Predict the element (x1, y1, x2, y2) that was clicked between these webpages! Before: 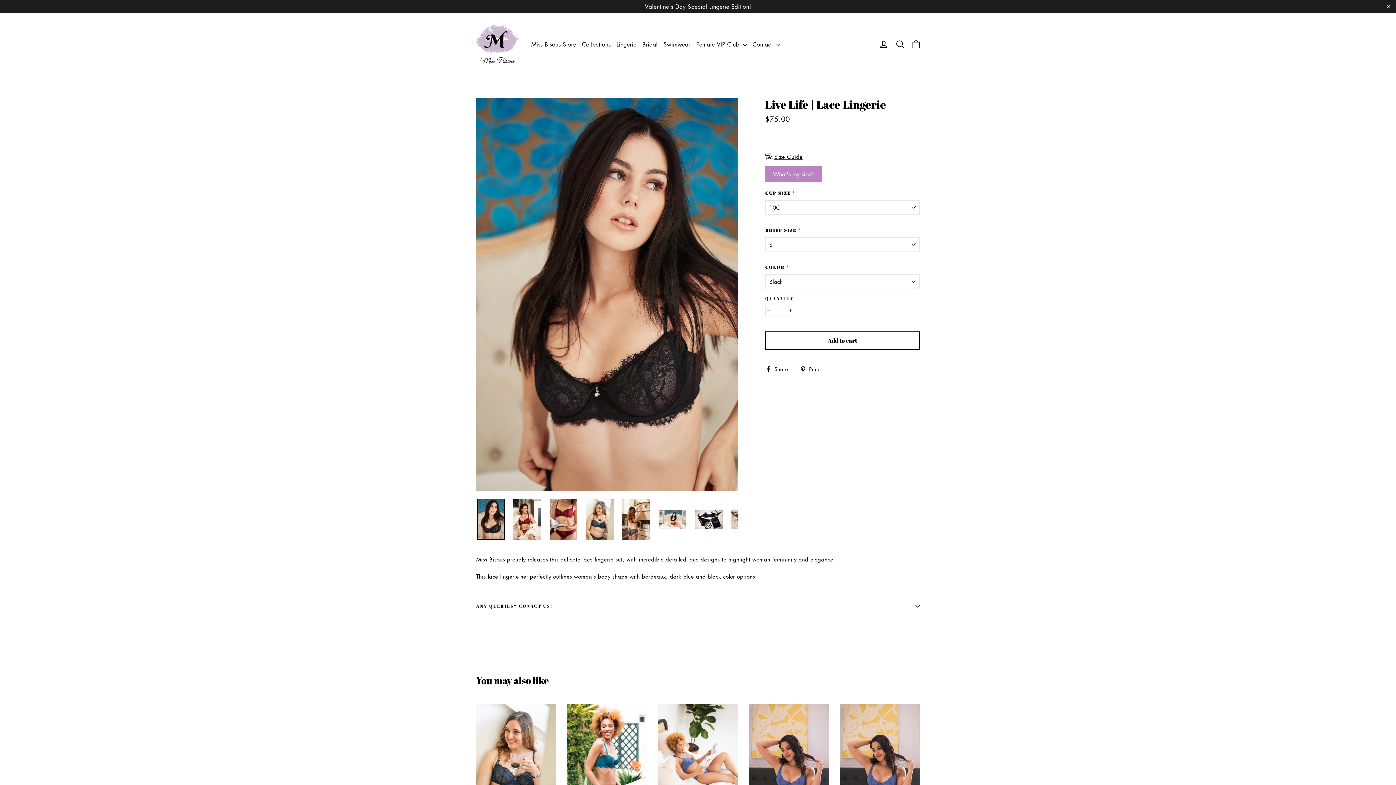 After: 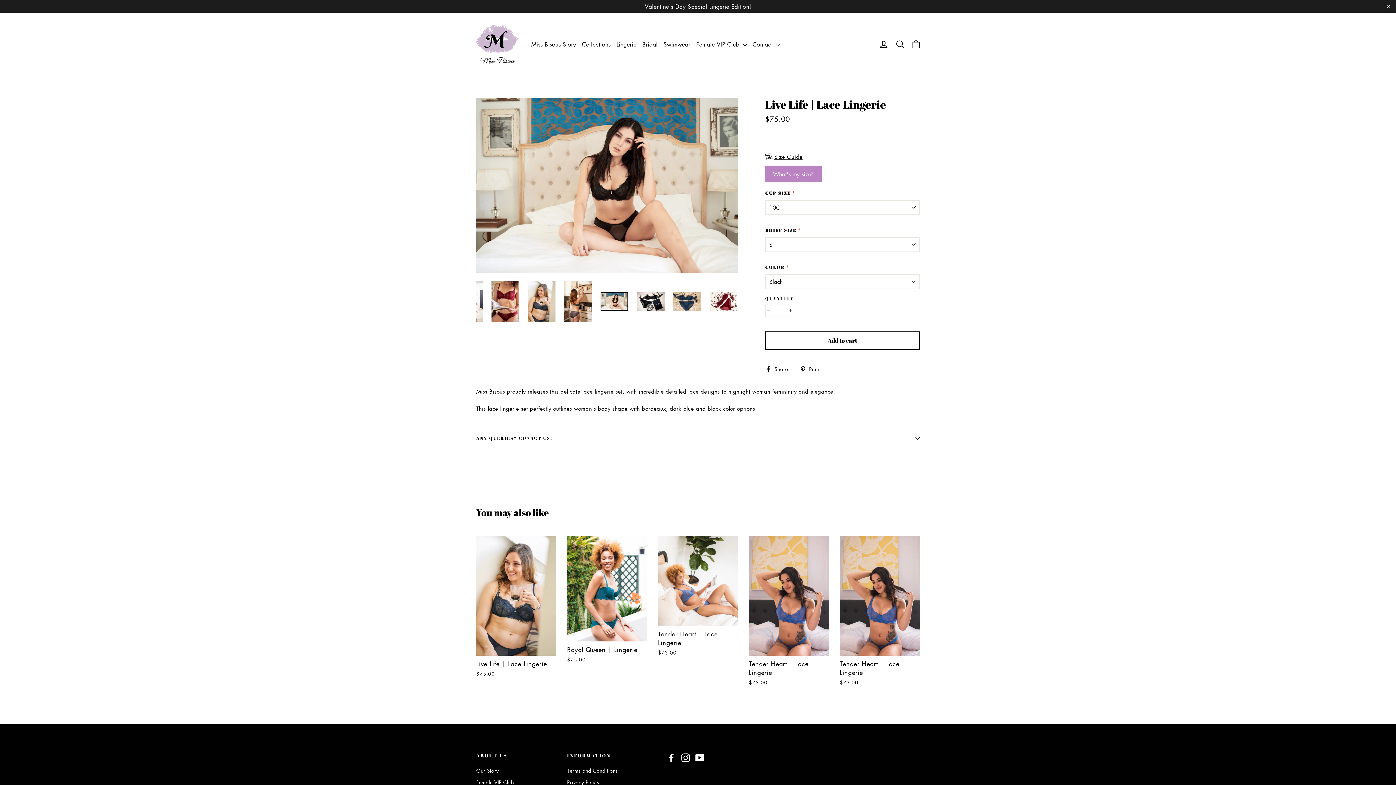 Action: bbox: (658, 510, 686, 529)